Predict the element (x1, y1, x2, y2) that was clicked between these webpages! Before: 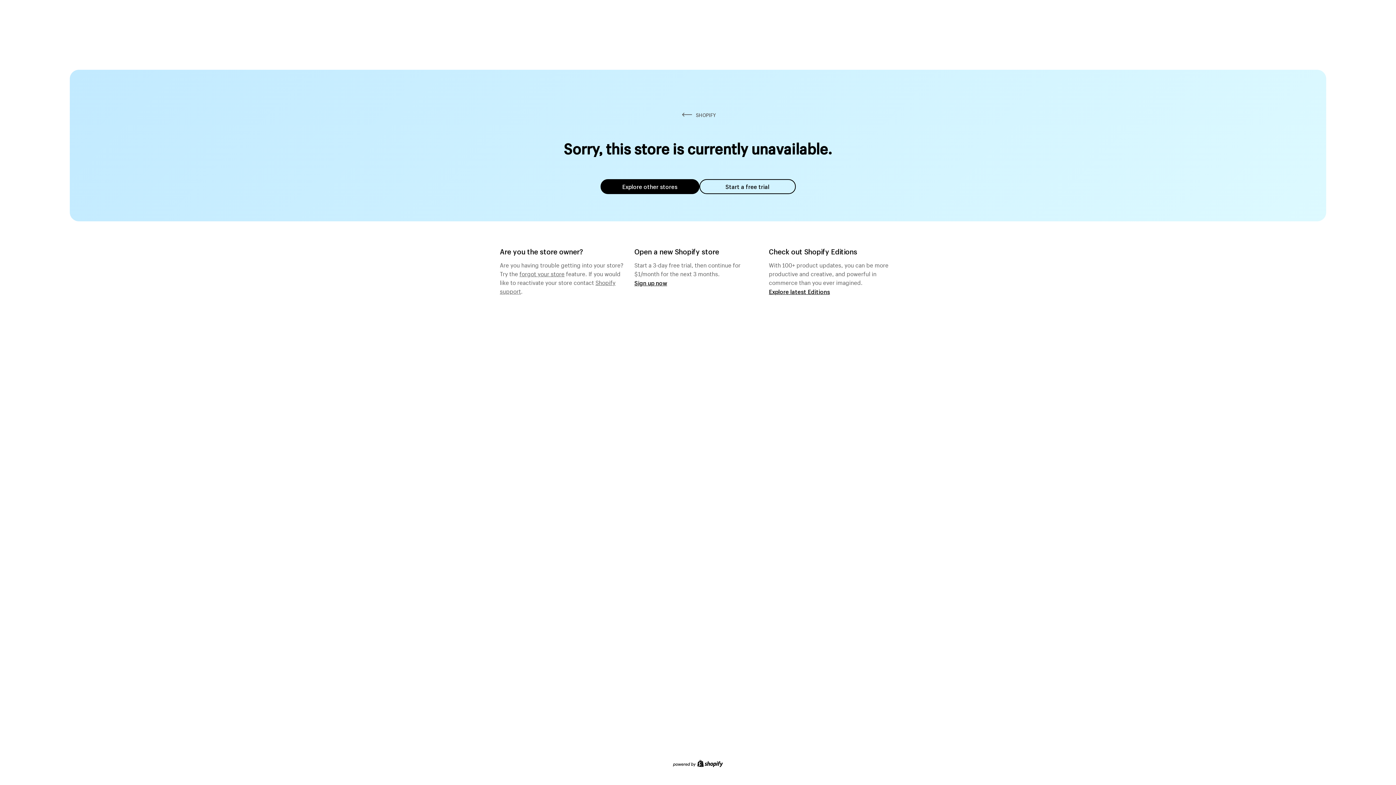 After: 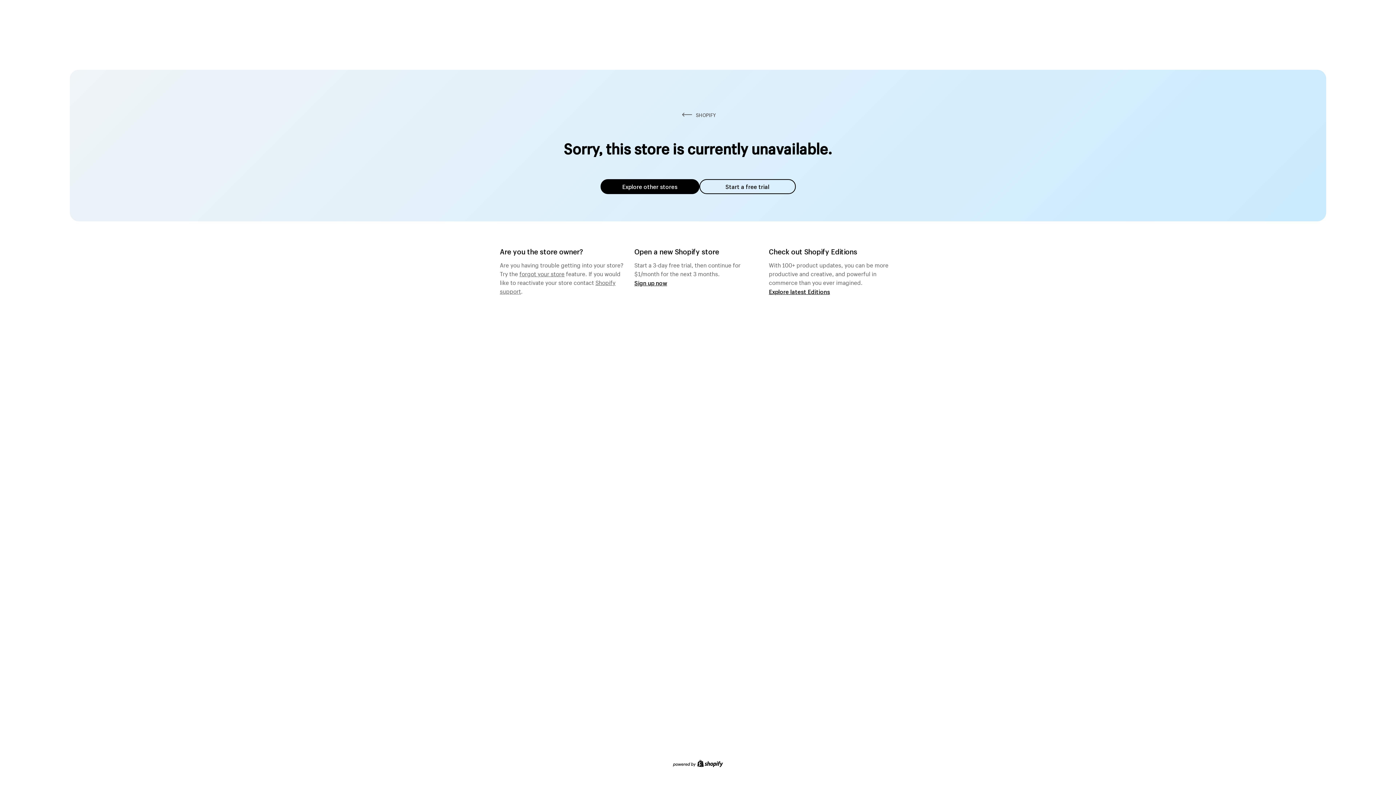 Action: label: Explore other stores bbox: (600, 179, 699, 194)